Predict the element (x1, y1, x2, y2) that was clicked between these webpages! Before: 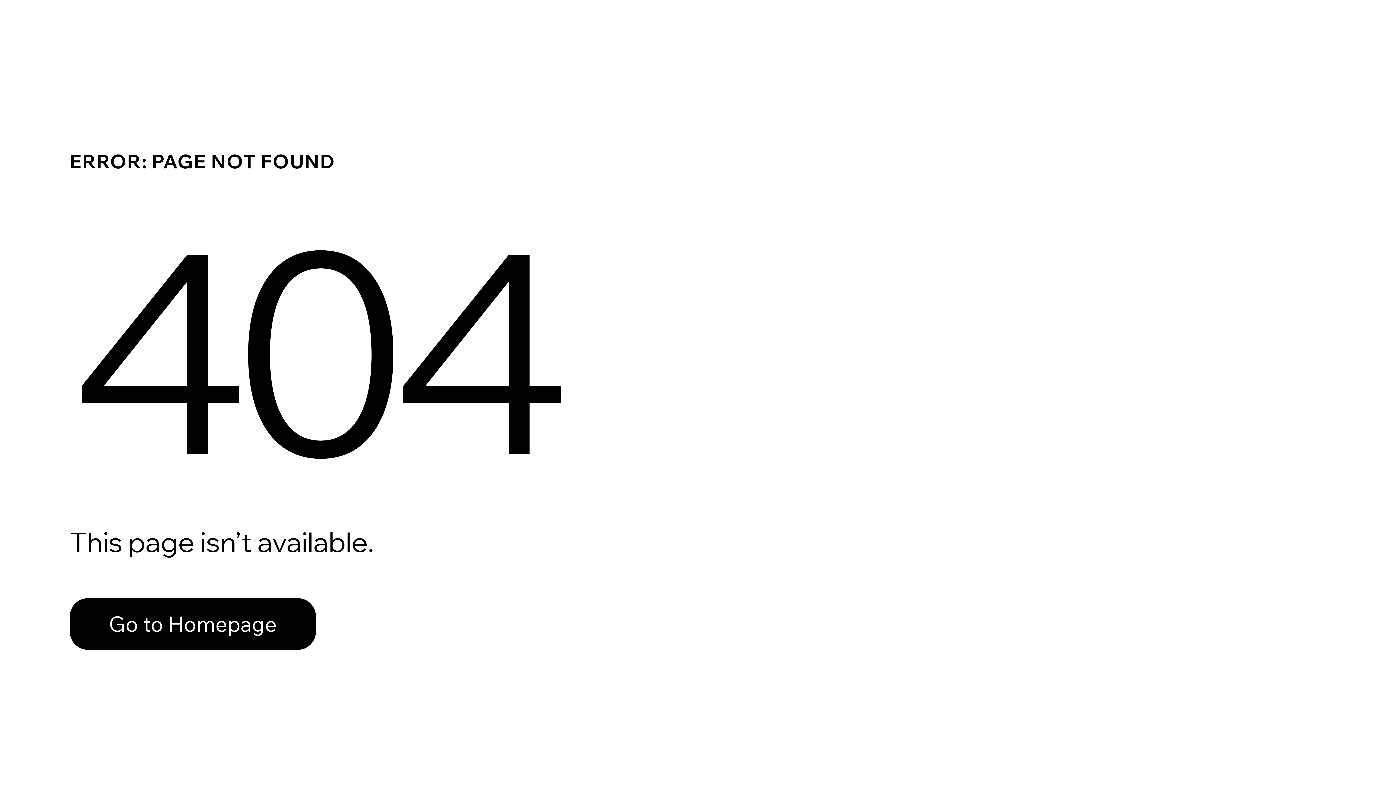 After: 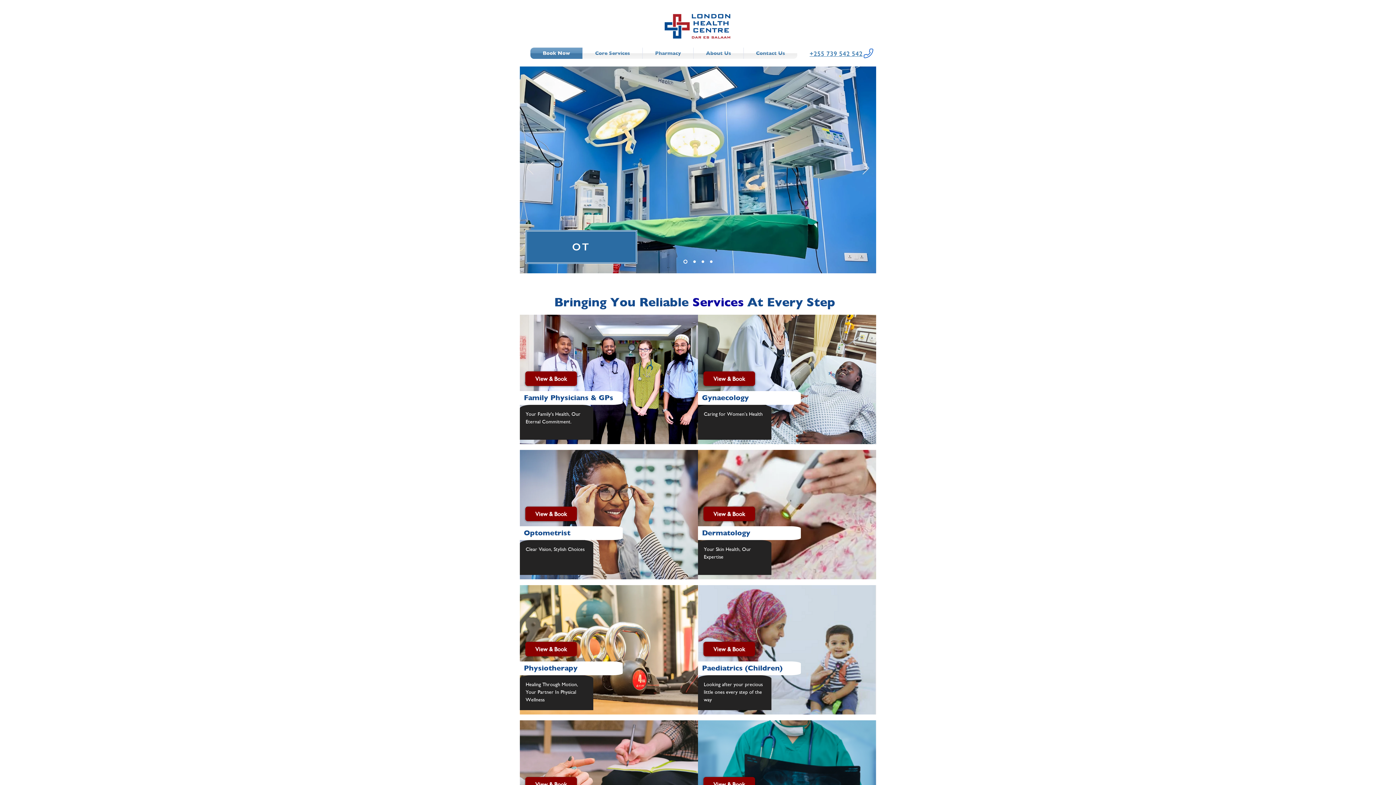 Action: label: Go to Homepage bbox: (69, 598, 316, 650)